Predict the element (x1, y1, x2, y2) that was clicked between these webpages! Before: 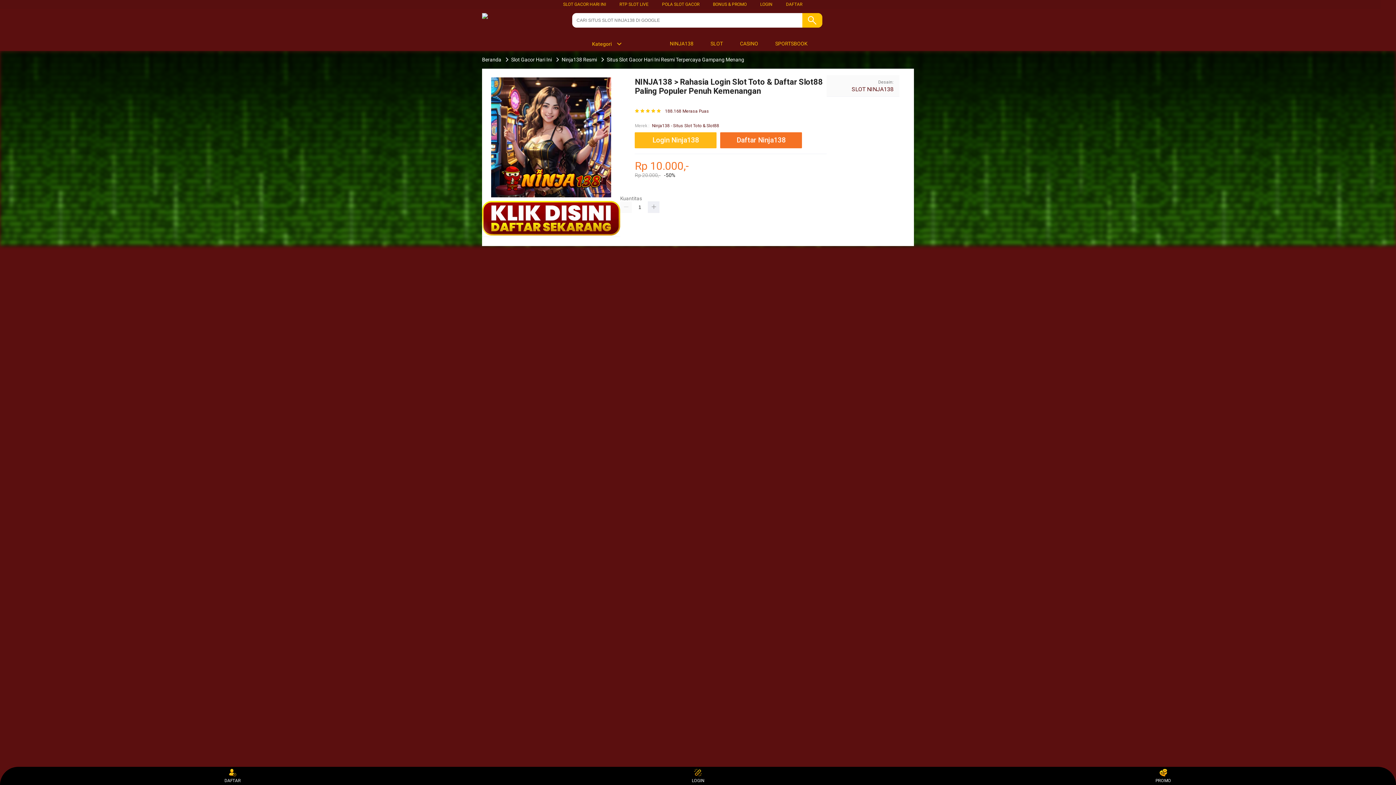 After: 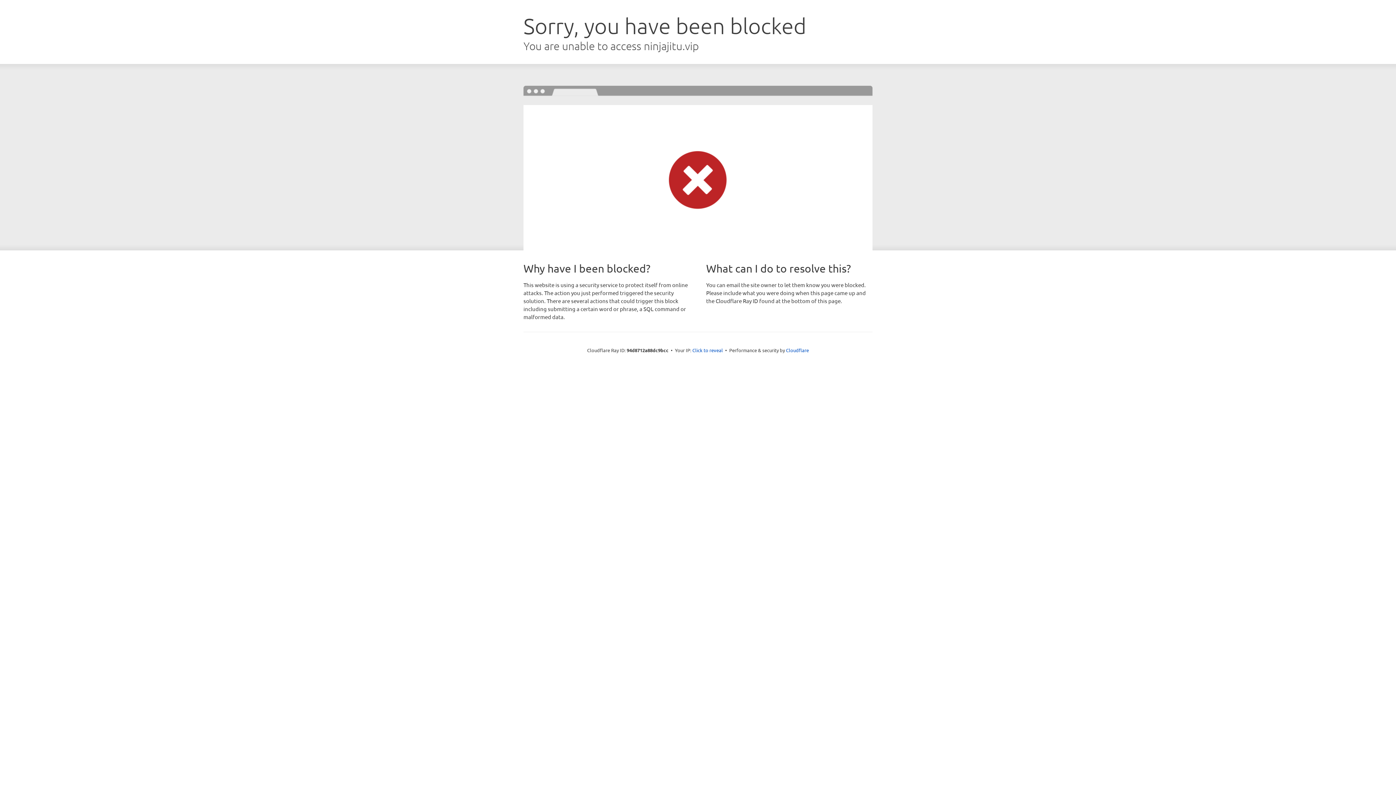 Action: bbox: (684, 768, 711, 783) label: LOGIN